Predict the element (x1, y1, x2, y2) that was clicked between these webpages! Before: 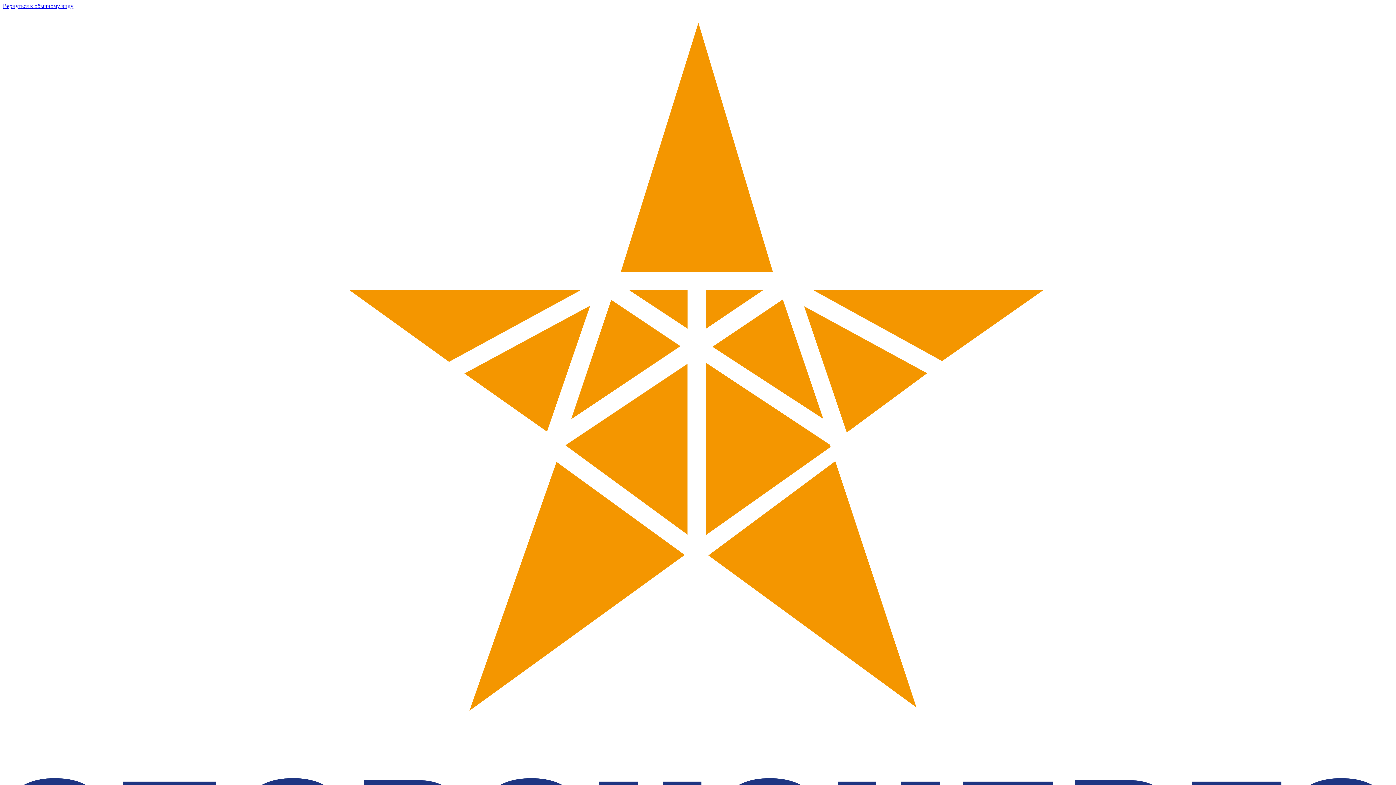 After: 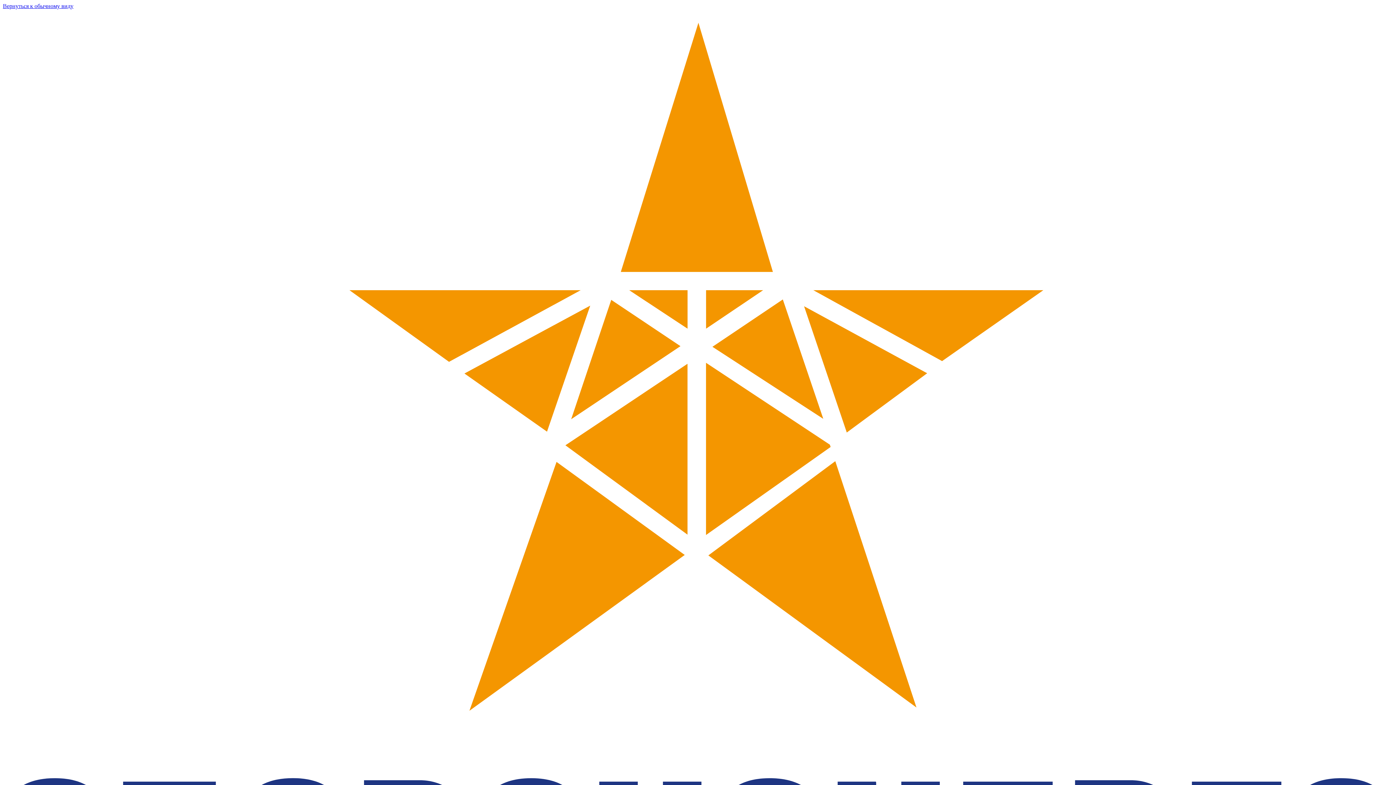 Action: label: Вернуться к обычному виду bbox: (2, 2, 73, 9)